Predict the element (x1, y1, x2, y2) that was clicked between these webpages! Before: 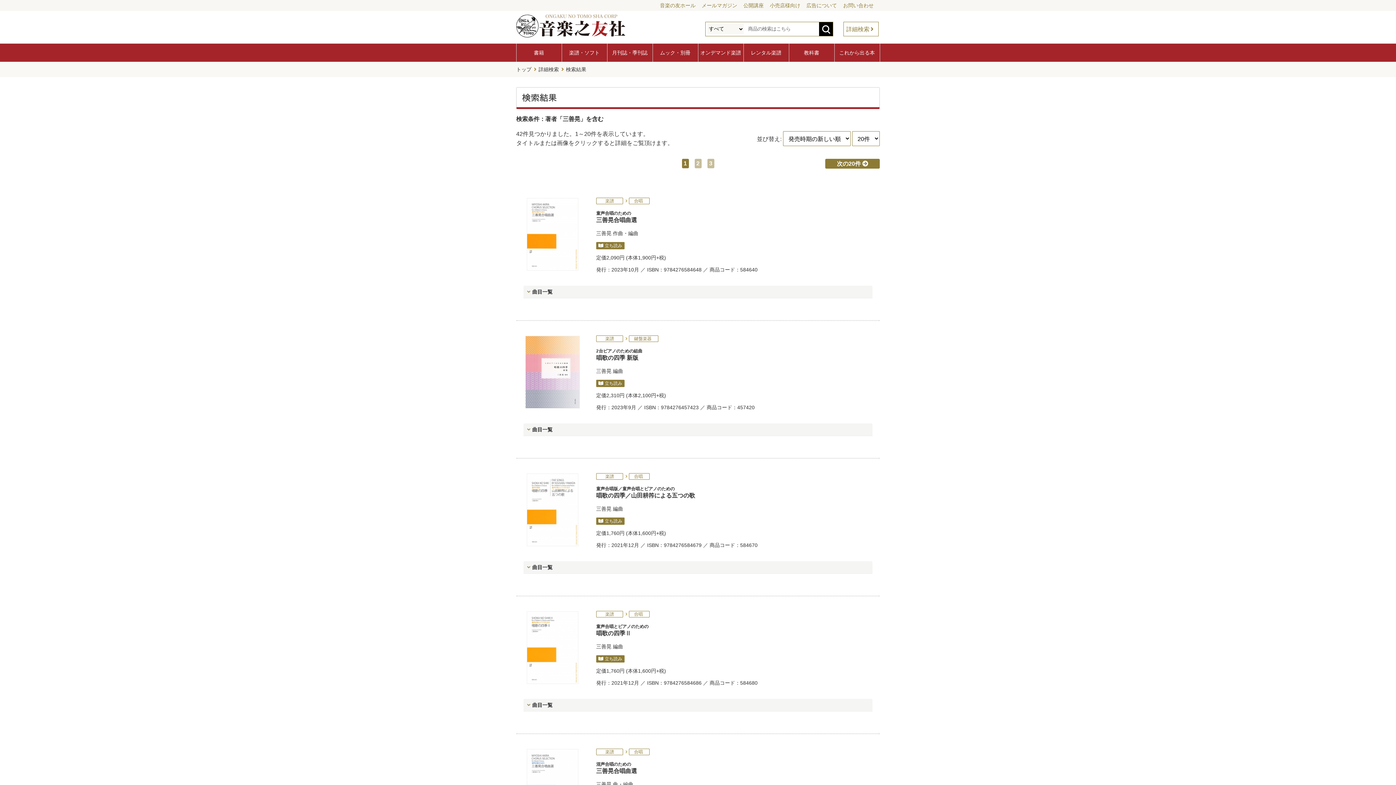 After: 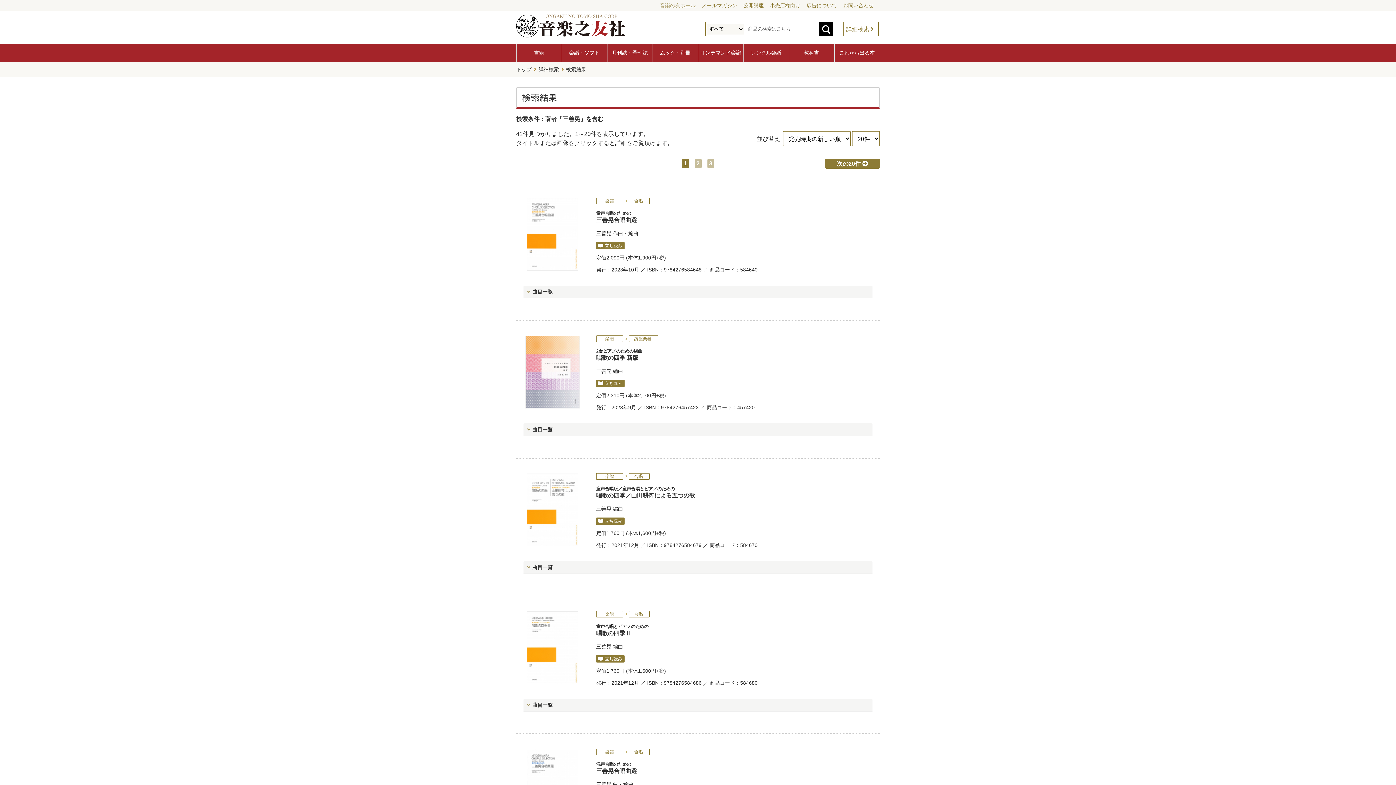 Action: bbox: (660, 2, 695, 8) label: 音楽の友ホール